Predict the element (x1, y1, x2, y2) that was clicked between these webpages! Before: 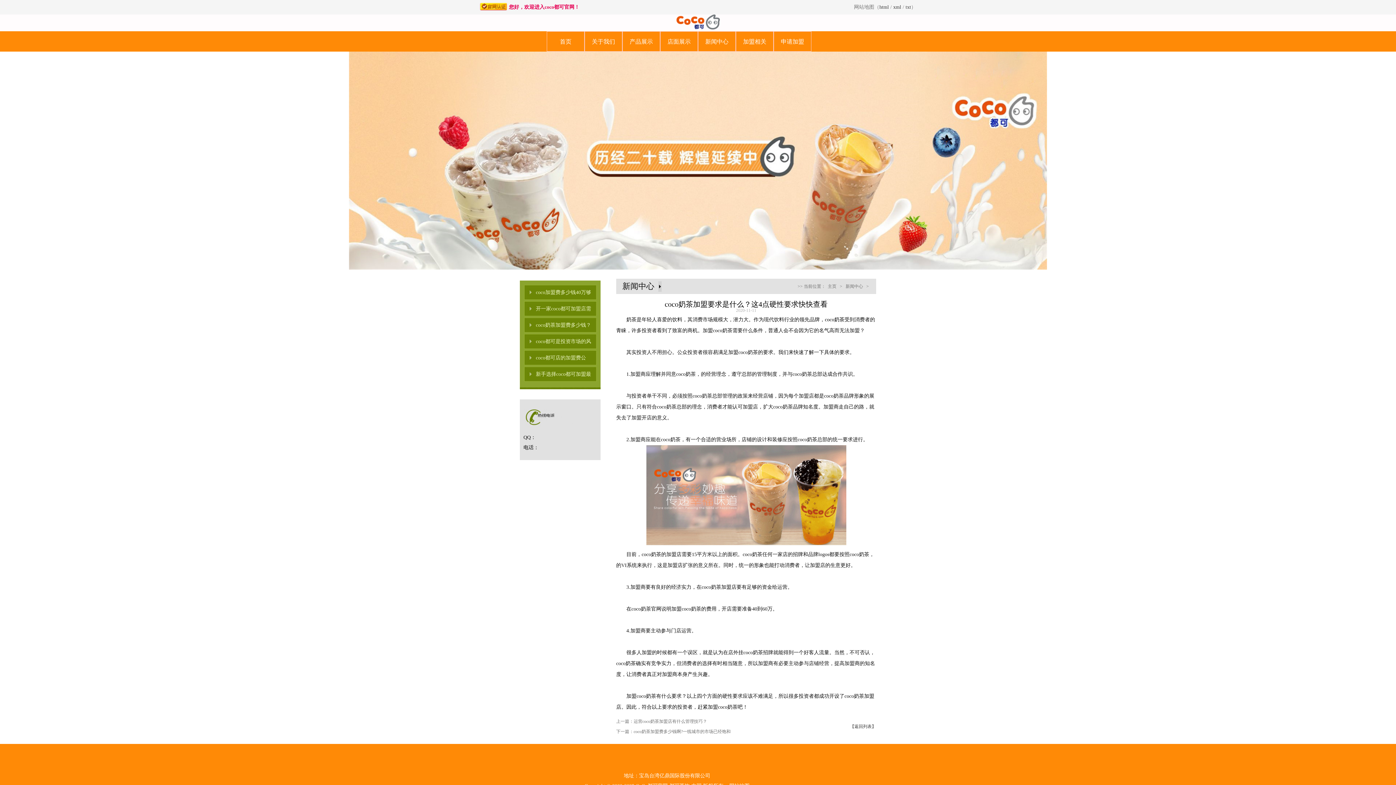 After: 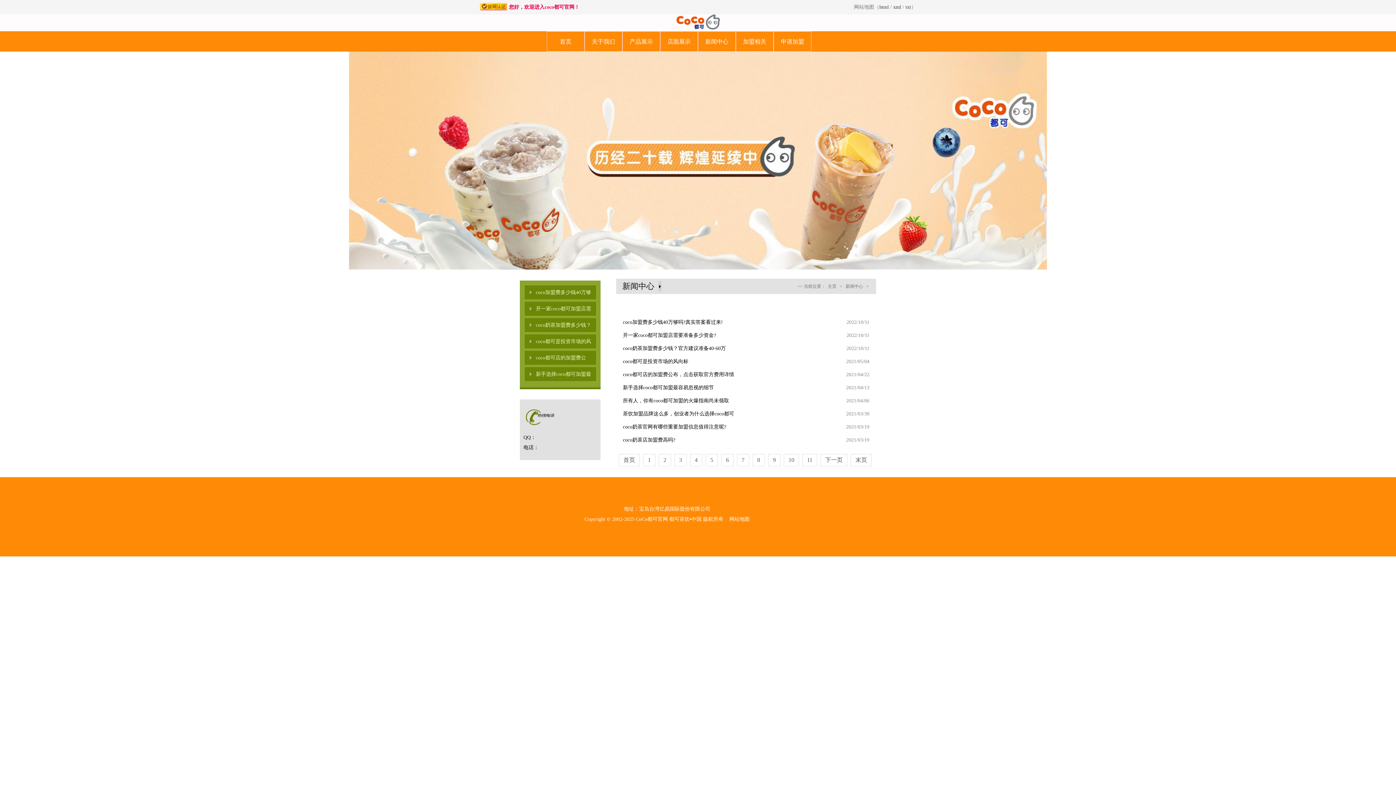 Action: label: 【返回列表】 bbox: (850, 724, 876, 729)